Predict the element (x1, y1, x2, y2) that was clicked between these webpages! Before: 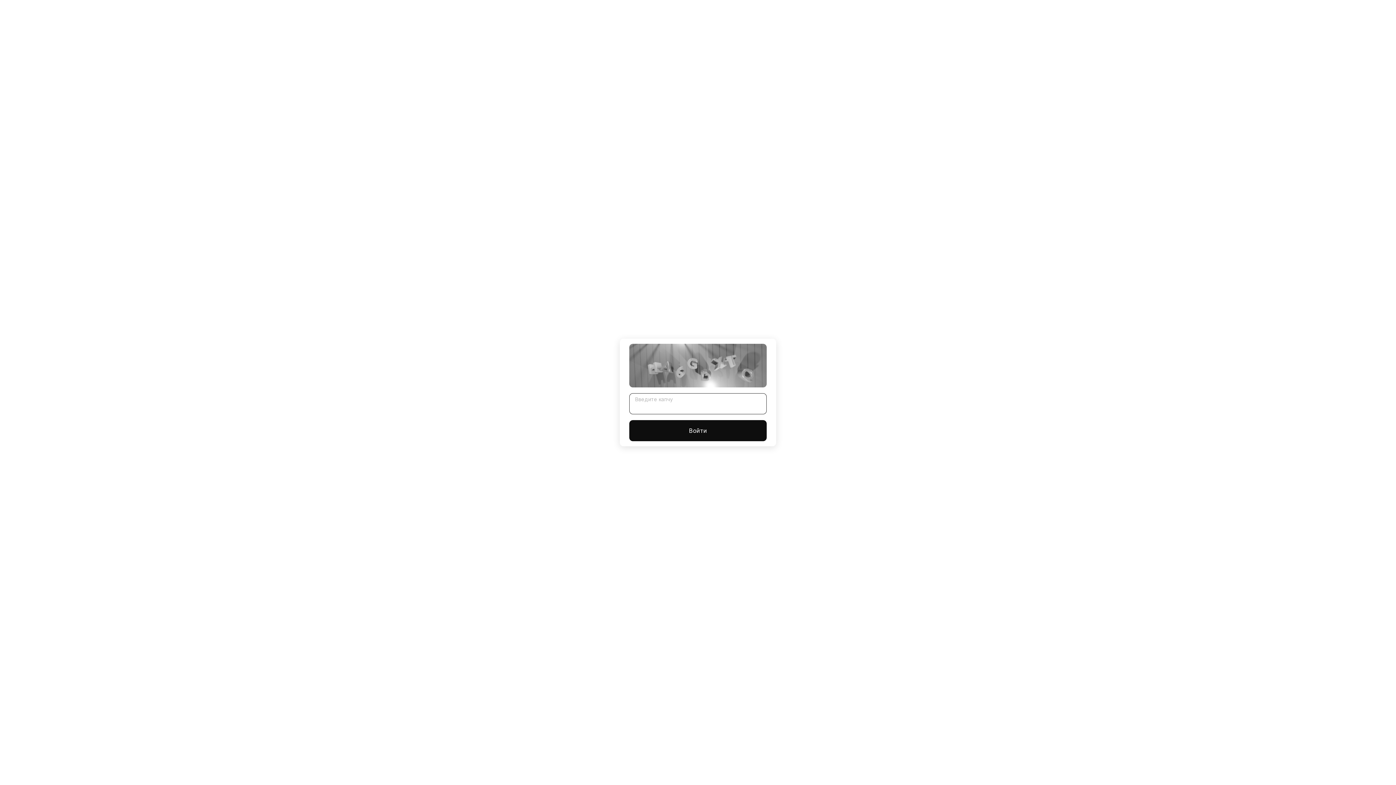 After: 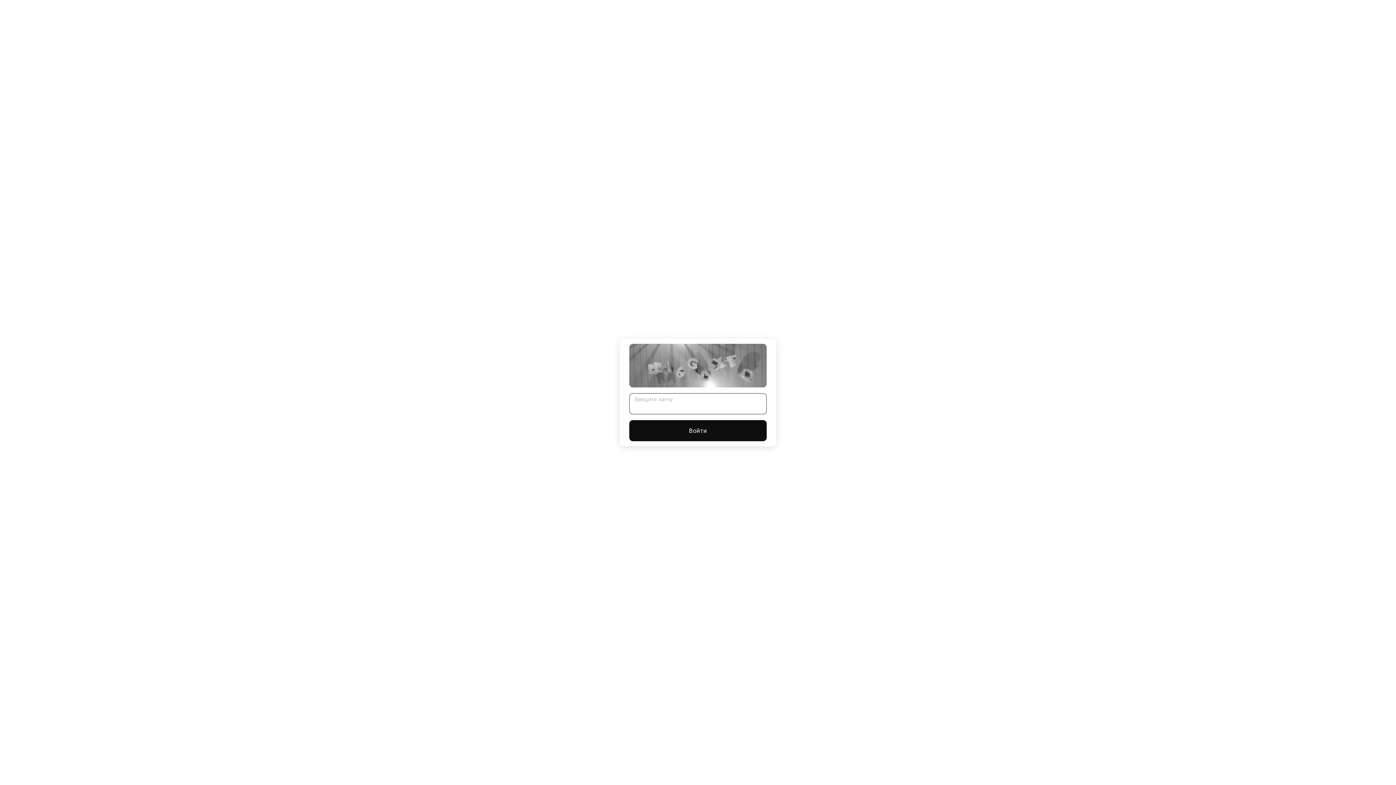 Action: bbox: (629, 420, 766, 441) label: Войти